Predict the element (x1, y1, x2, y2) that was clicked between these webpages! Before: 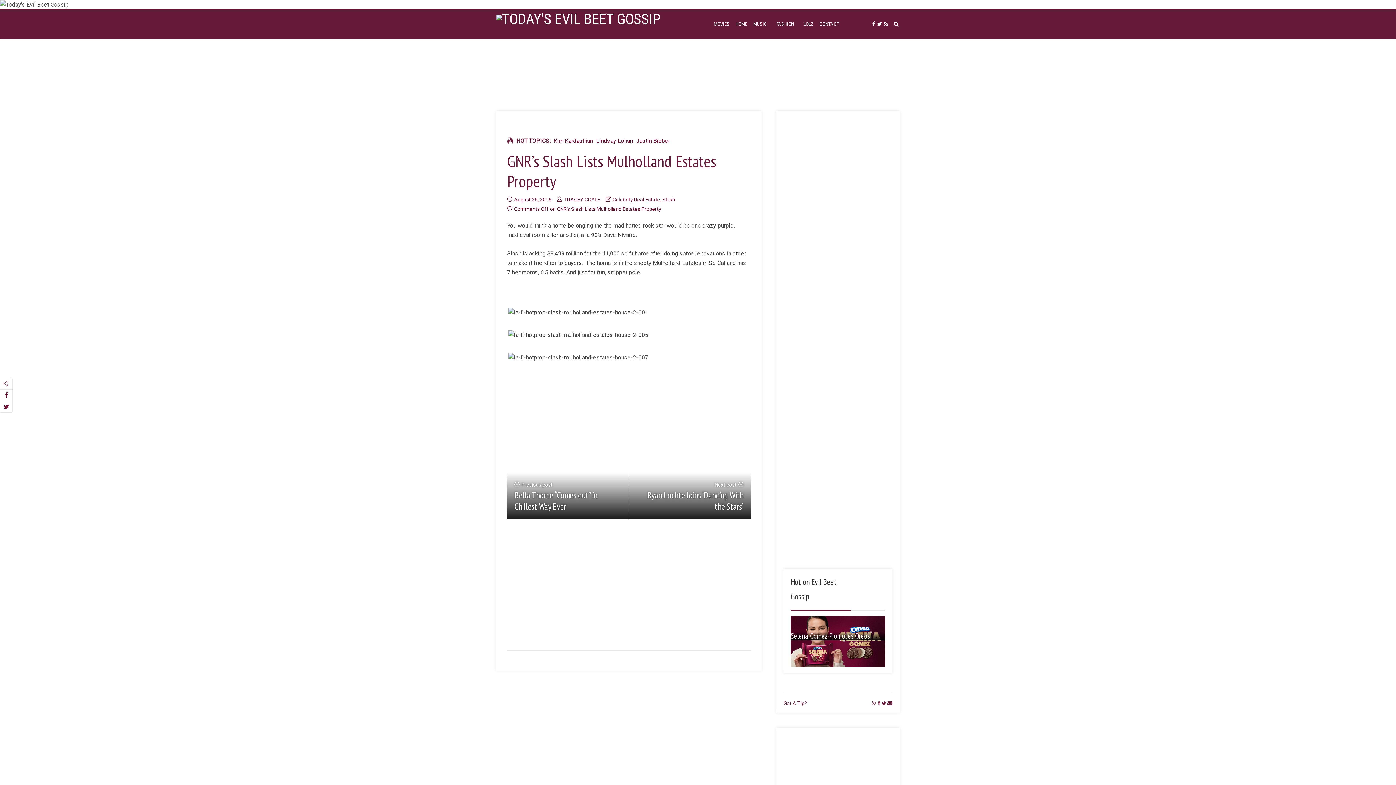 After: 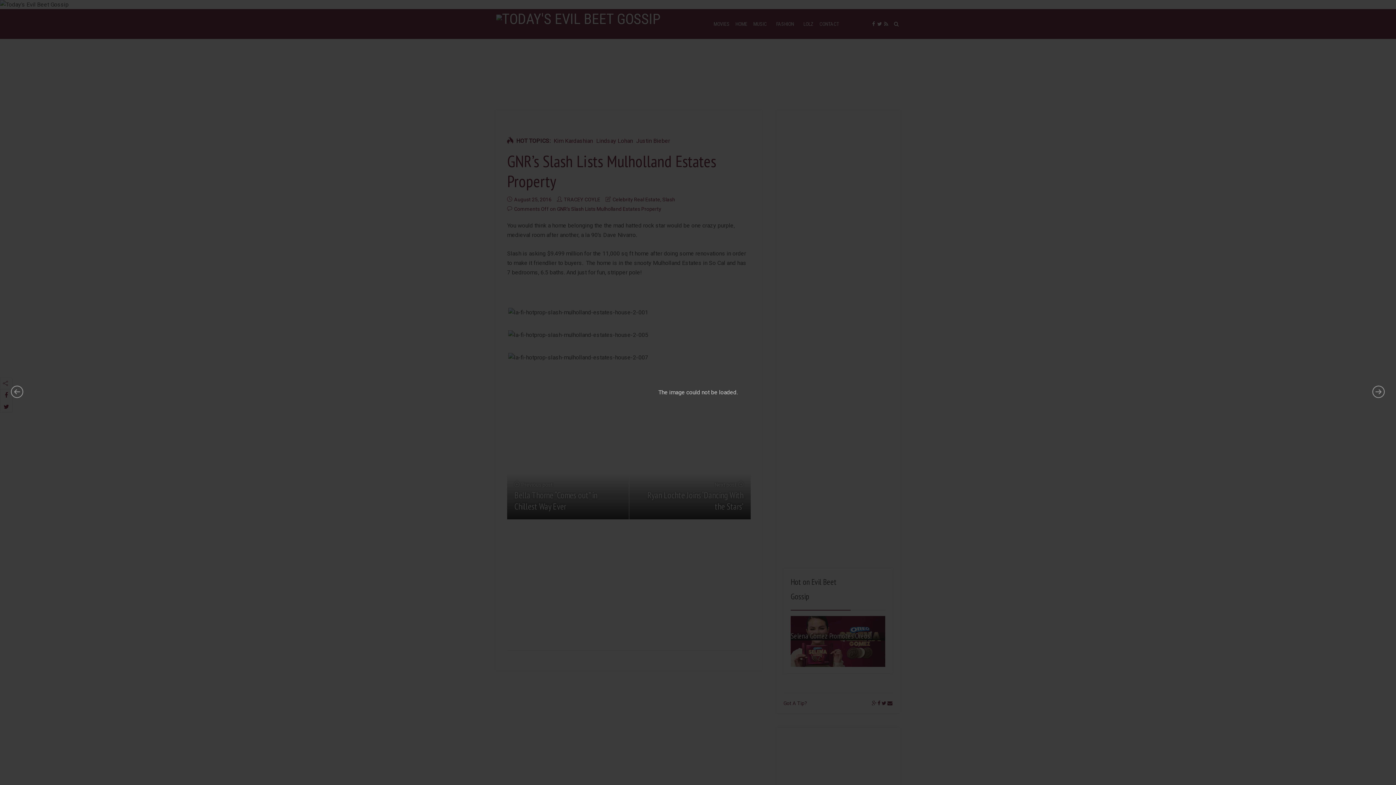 Action: bbox: (668, 413, 748, 420)